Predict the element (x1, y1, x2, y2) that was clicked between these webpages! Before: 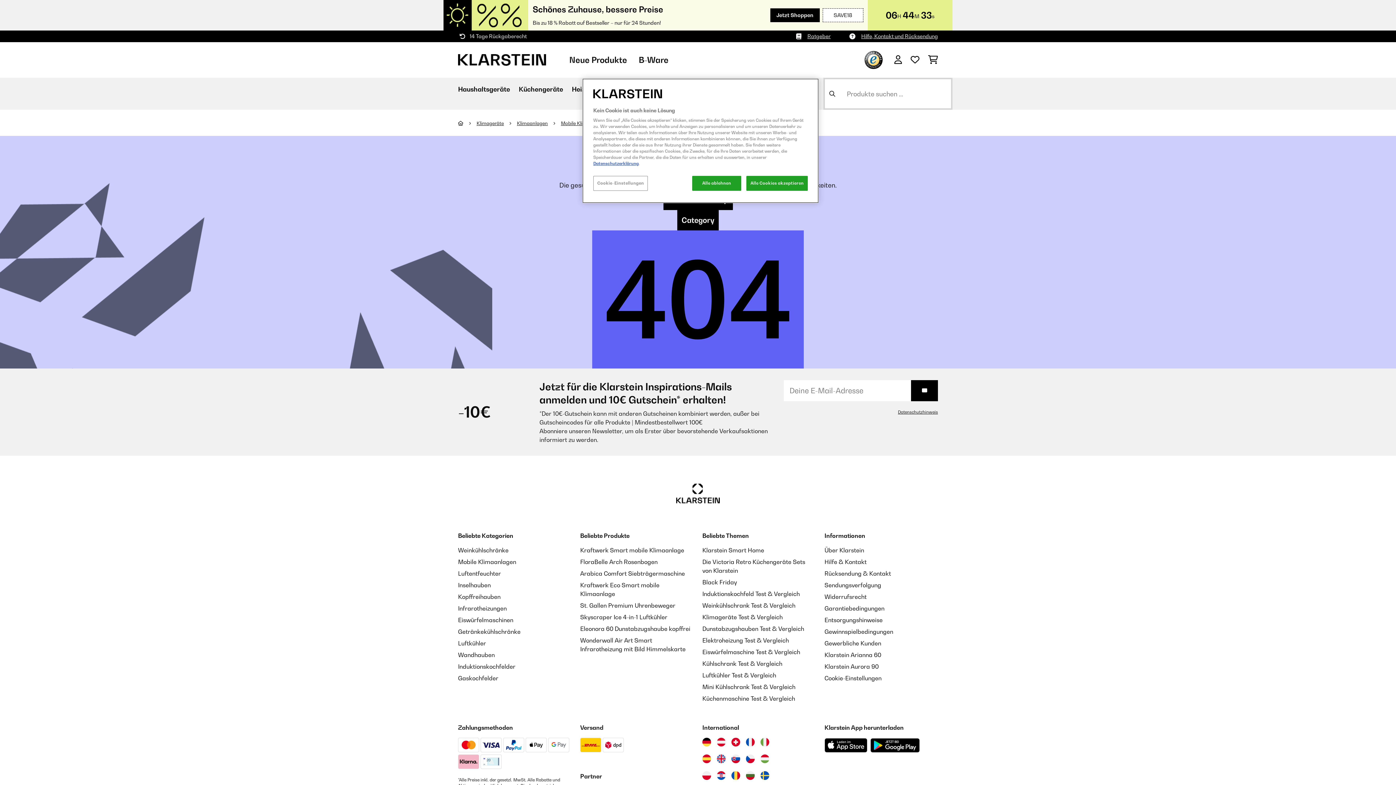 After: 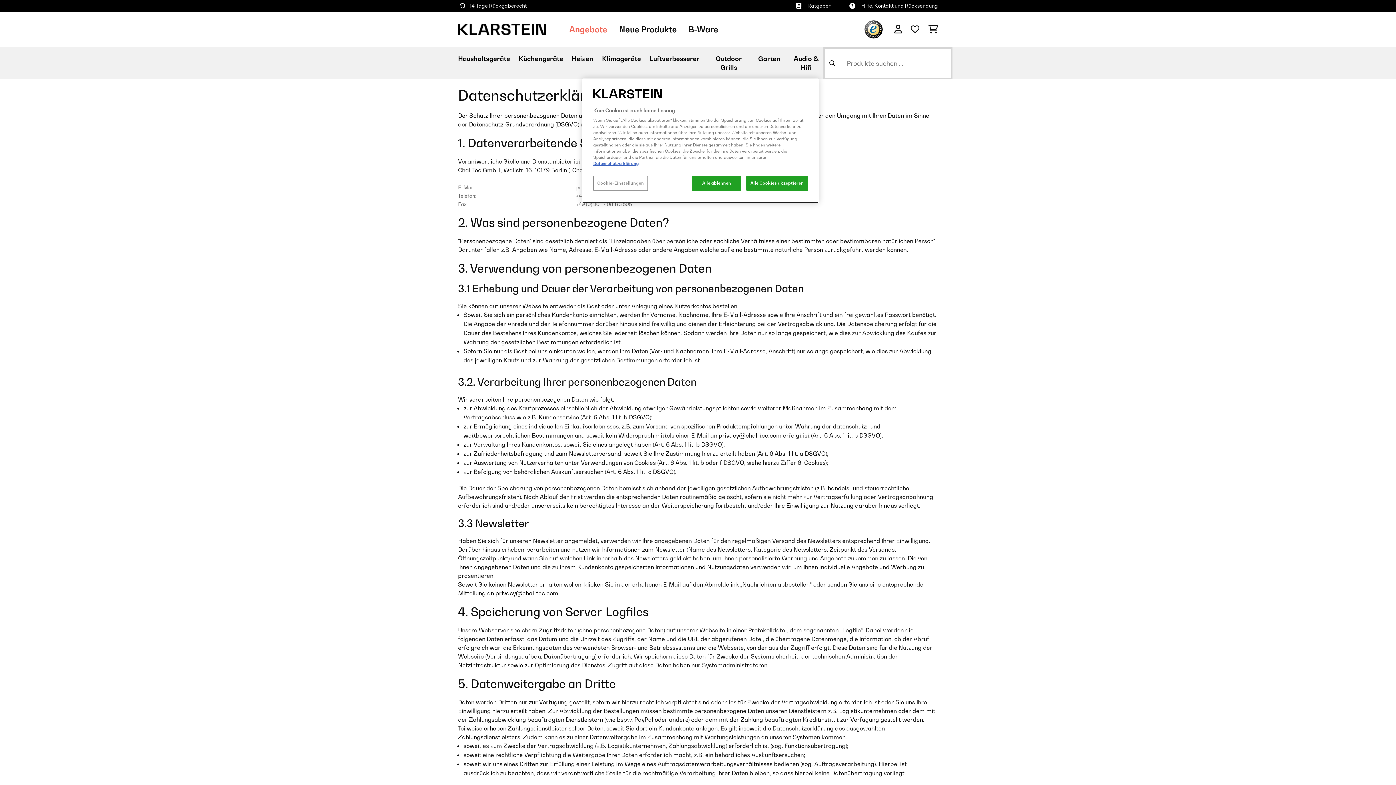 Action: bbox: (593, 161, 638, 166) label: Datenschutzerklärung